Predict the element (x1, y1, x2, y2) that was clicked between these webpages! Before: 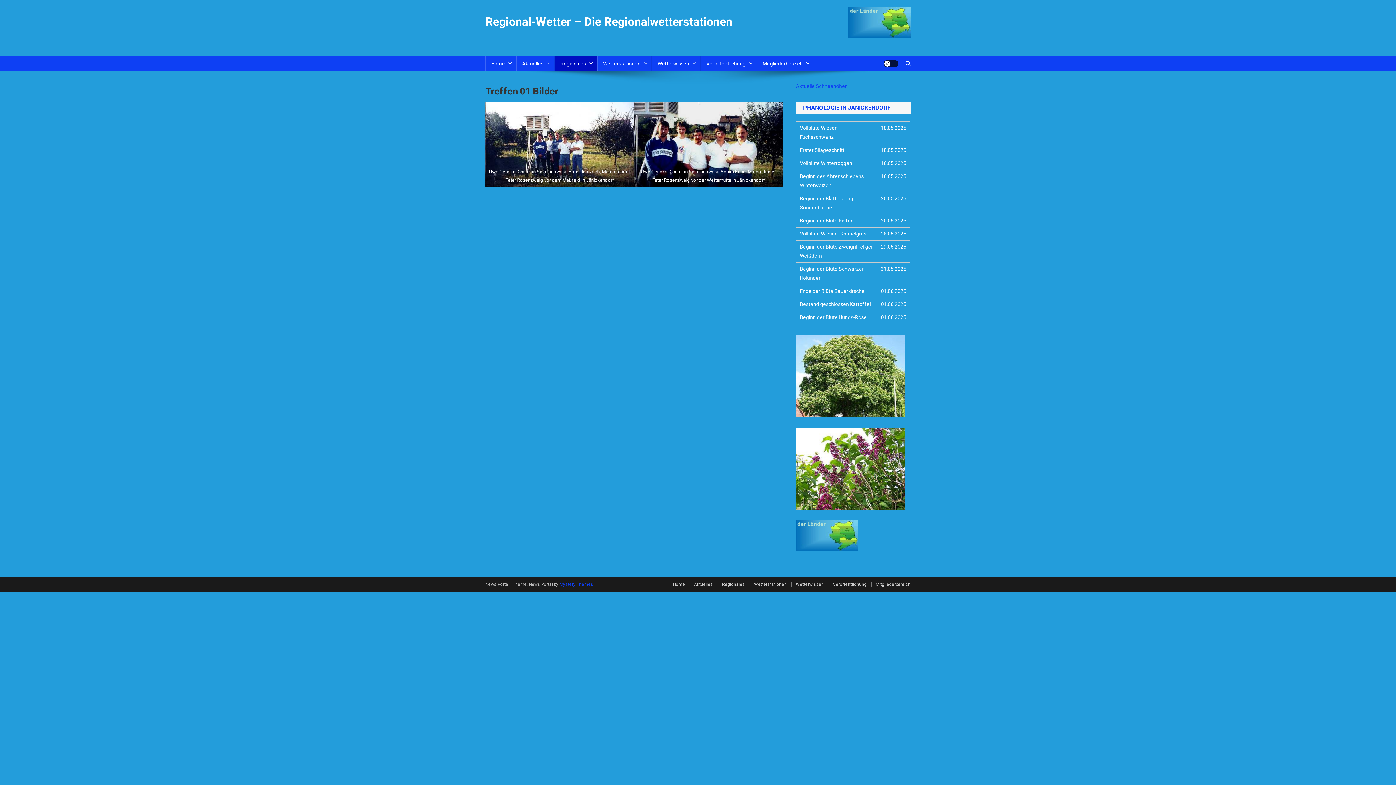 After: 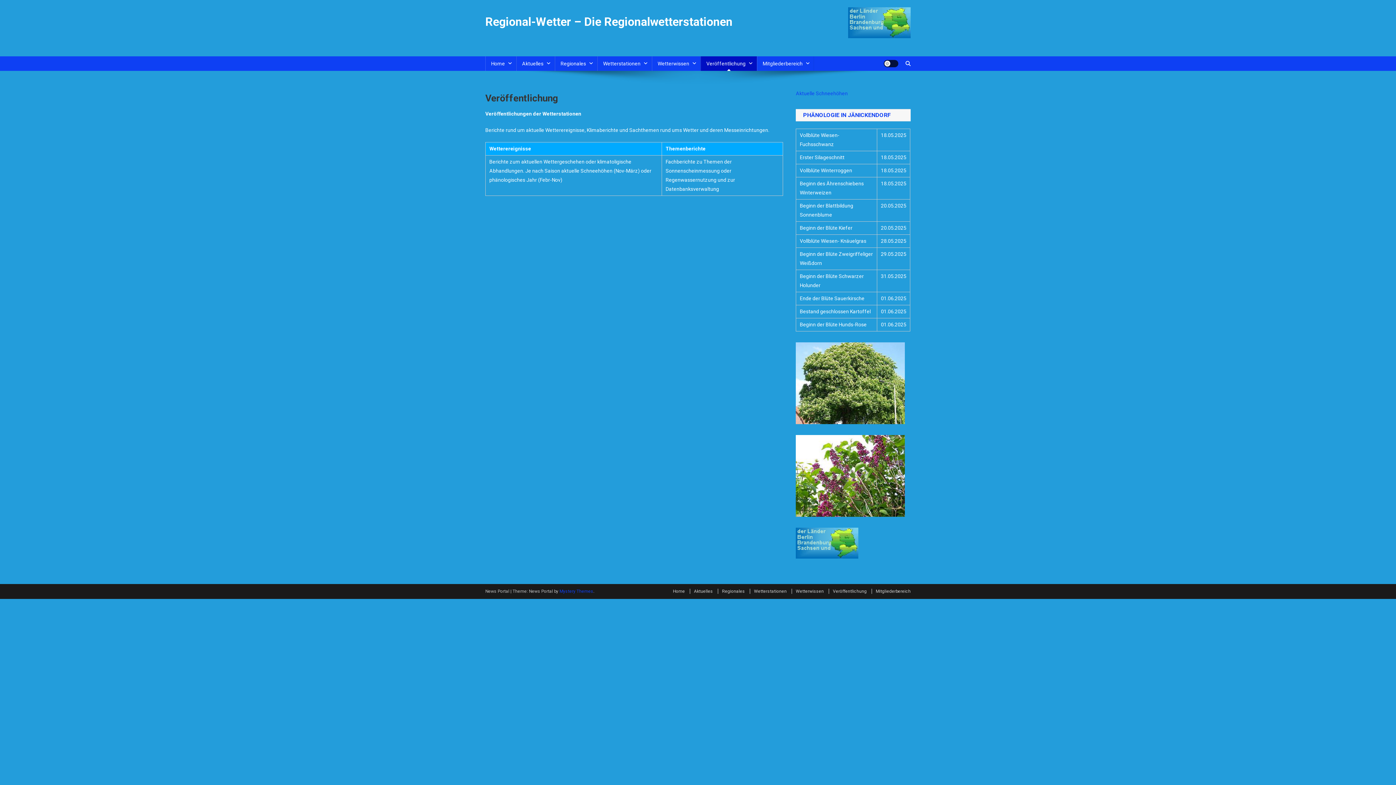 Action: bbox: (700, 56, 757, 70) label: Veröffentlichung